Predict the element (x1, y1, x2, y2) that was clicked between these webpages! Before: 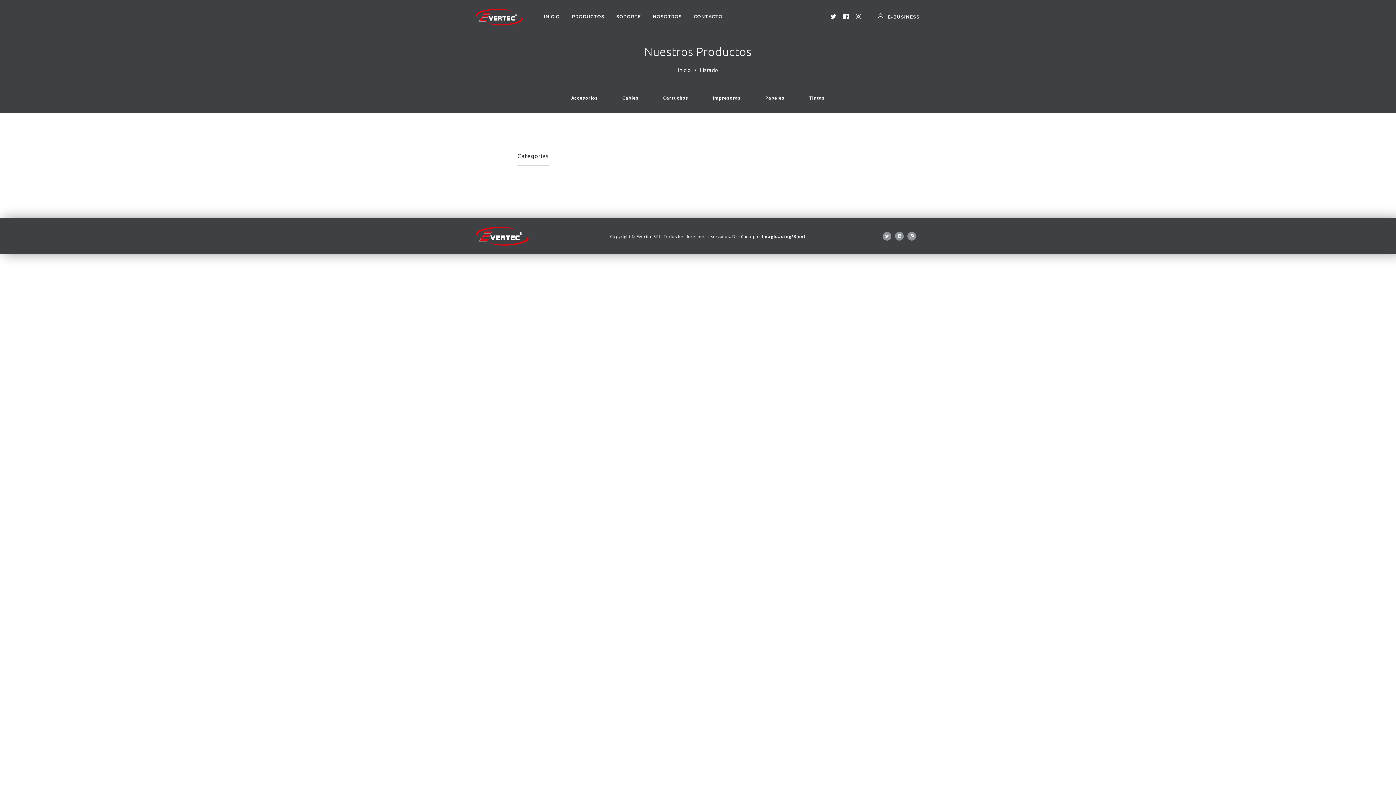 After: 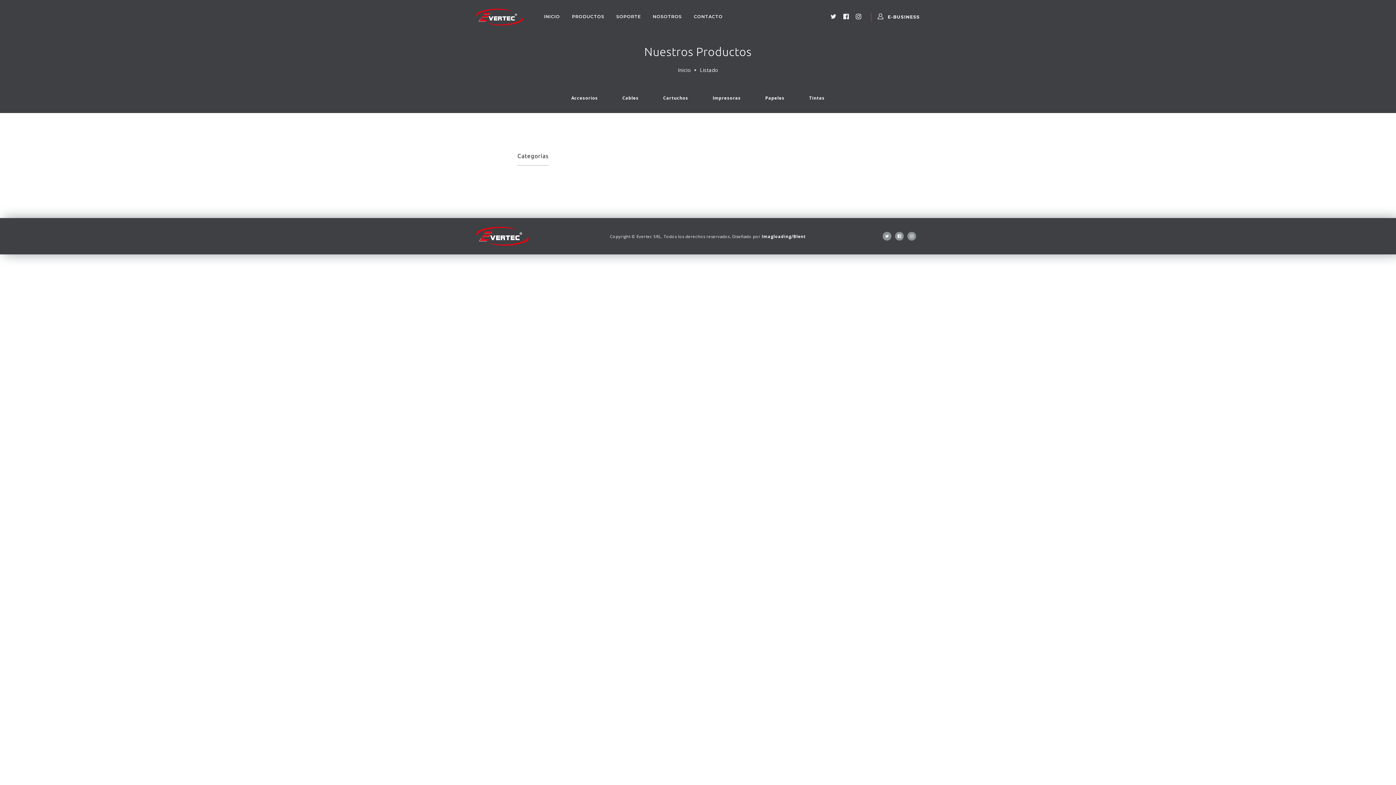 Action: bbox: (882, 231, 891, 240)